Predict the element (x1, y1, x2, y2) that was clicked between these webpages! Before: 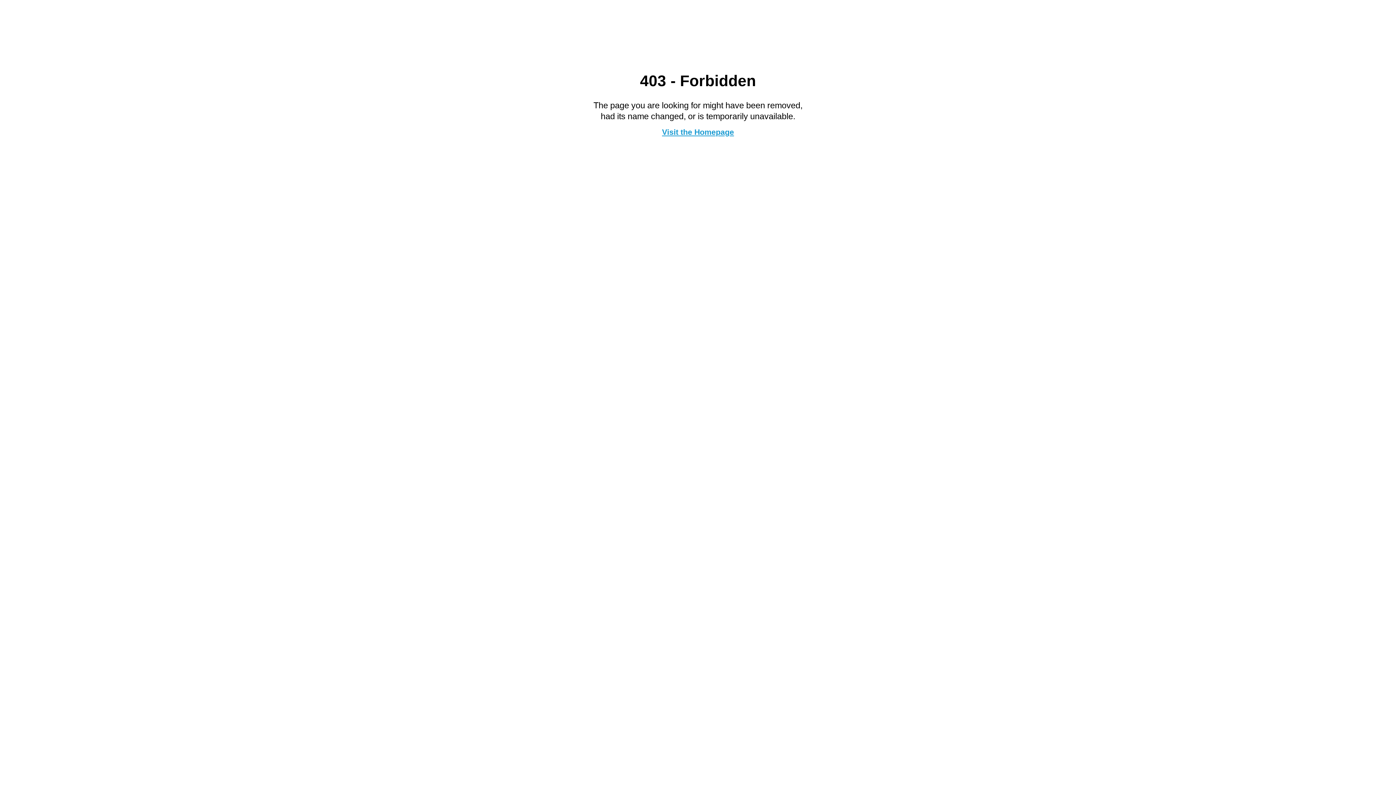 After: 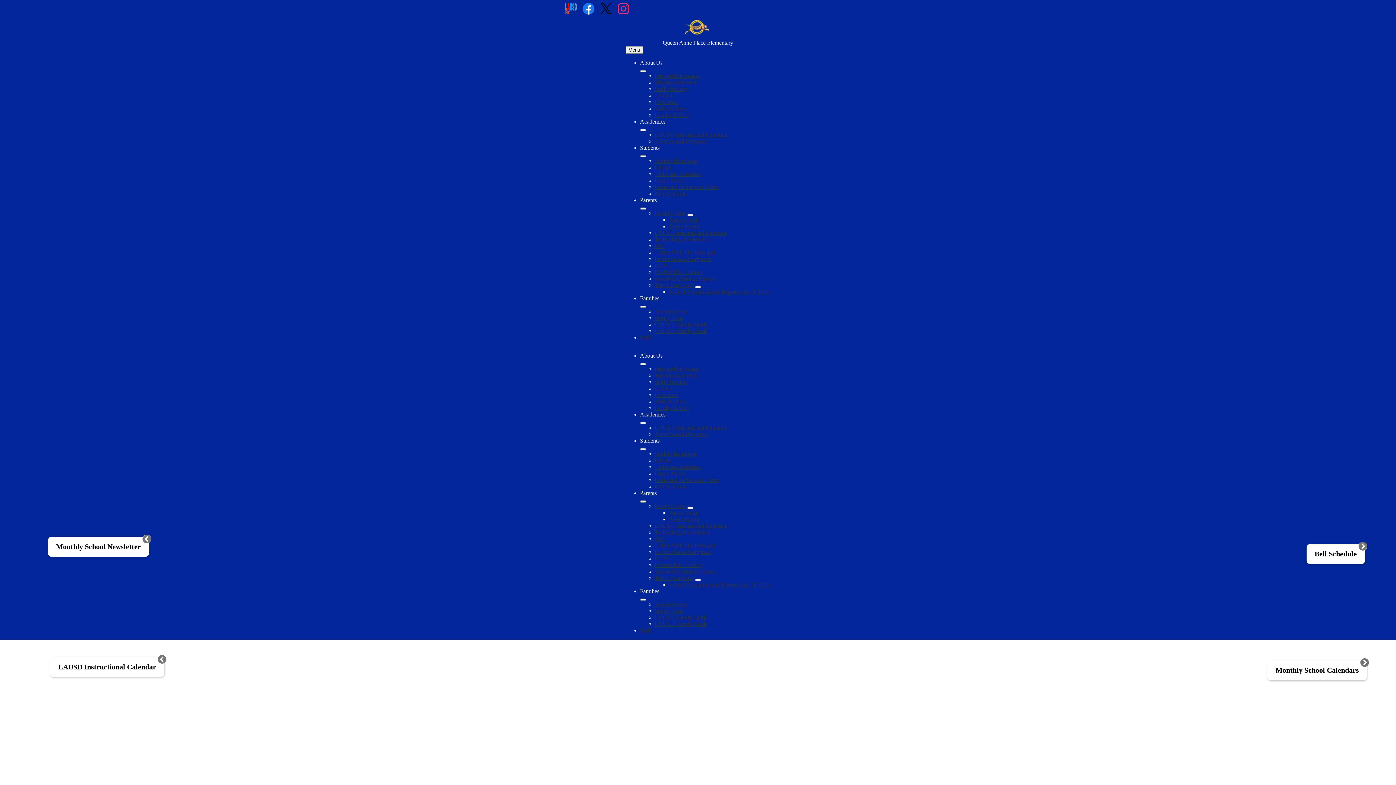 Action: bbox: (662, 127, 734, 136) label: Visit the Homepage